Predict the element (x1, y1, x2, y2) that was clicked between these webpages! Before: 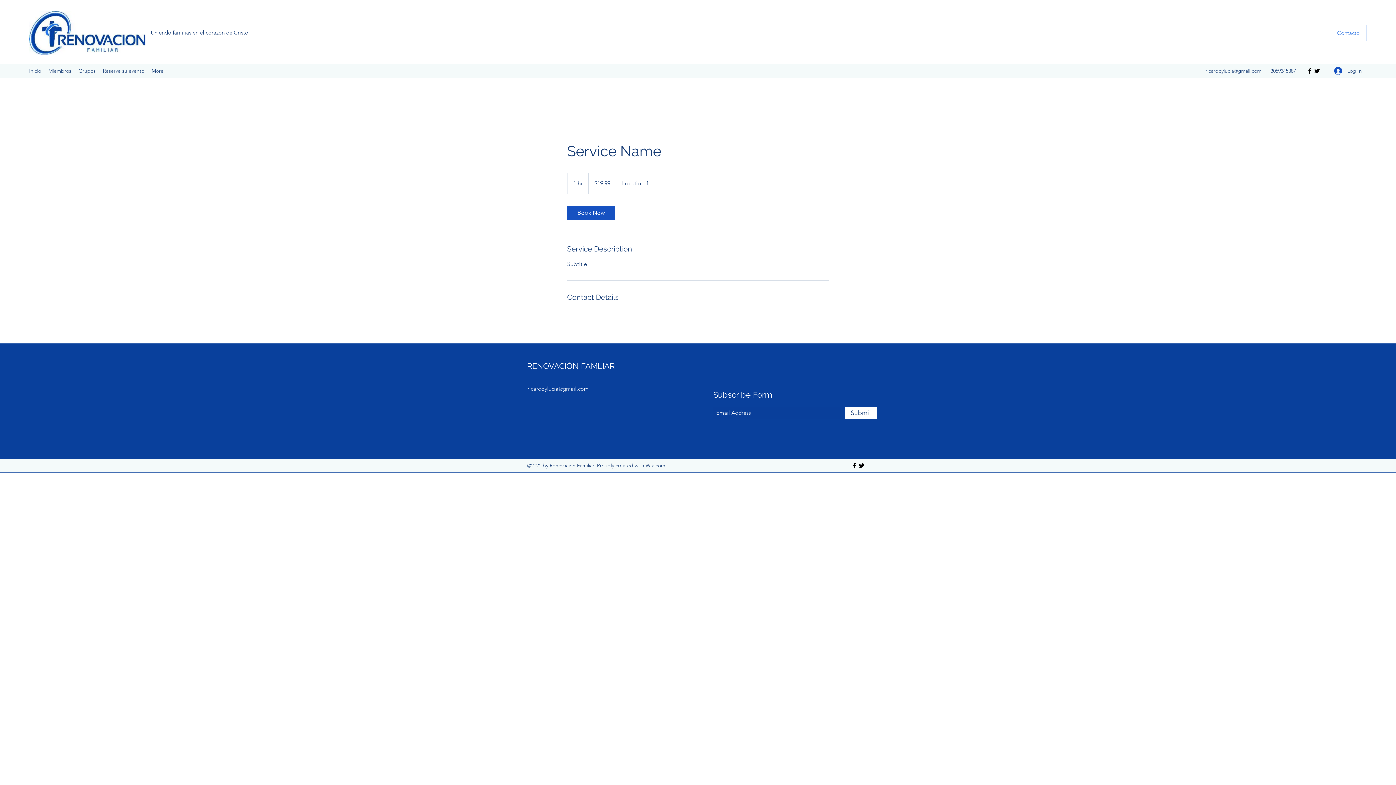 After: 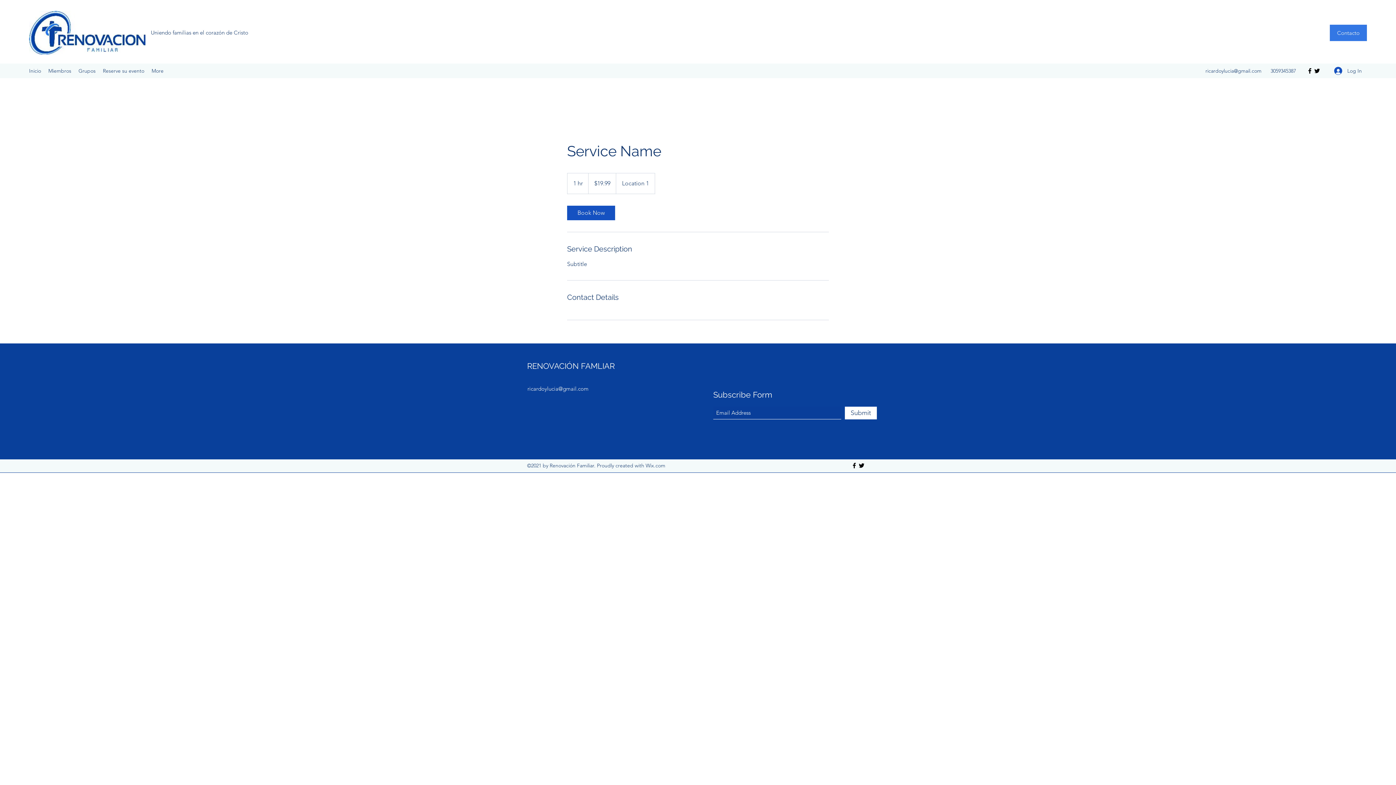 Action: bbox: (1330, 24, 1367, 41) label: Contacto